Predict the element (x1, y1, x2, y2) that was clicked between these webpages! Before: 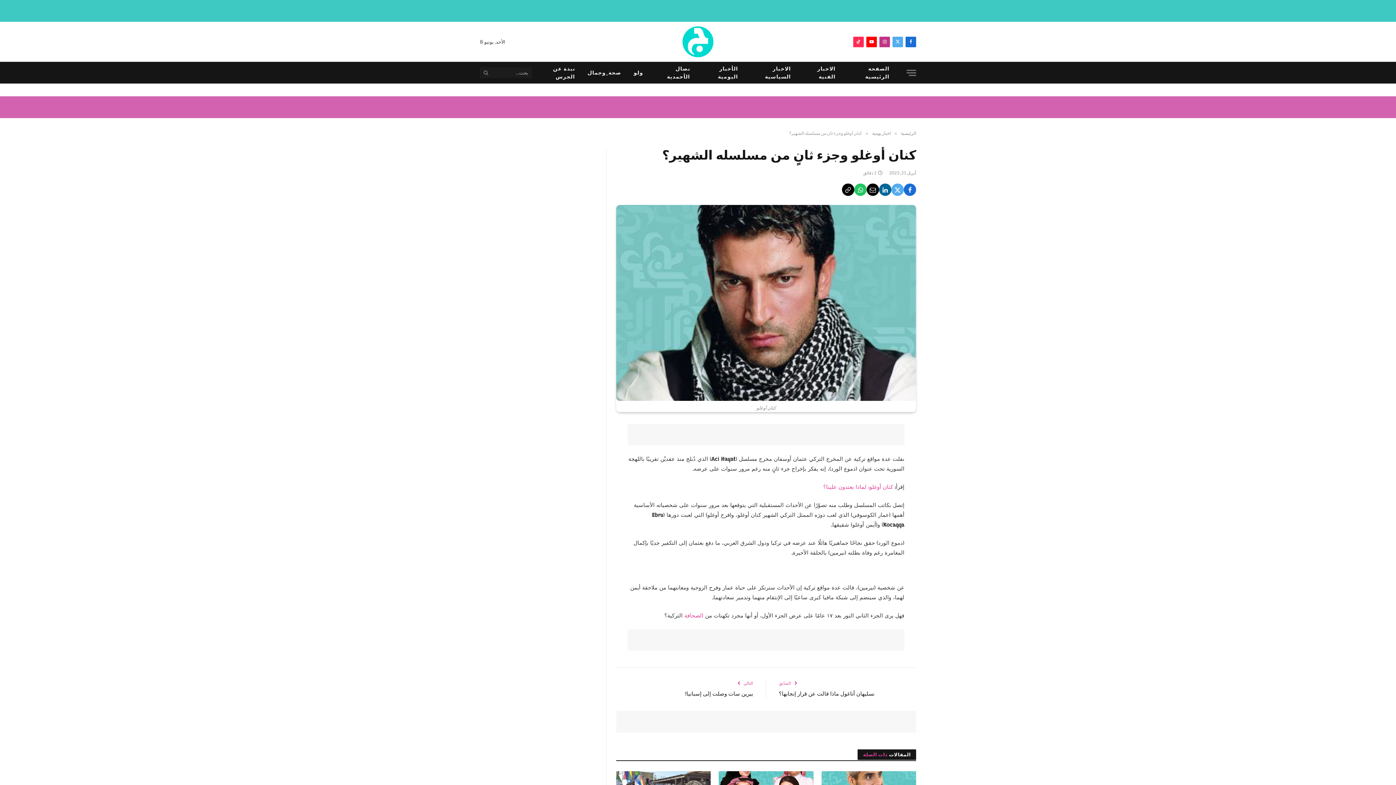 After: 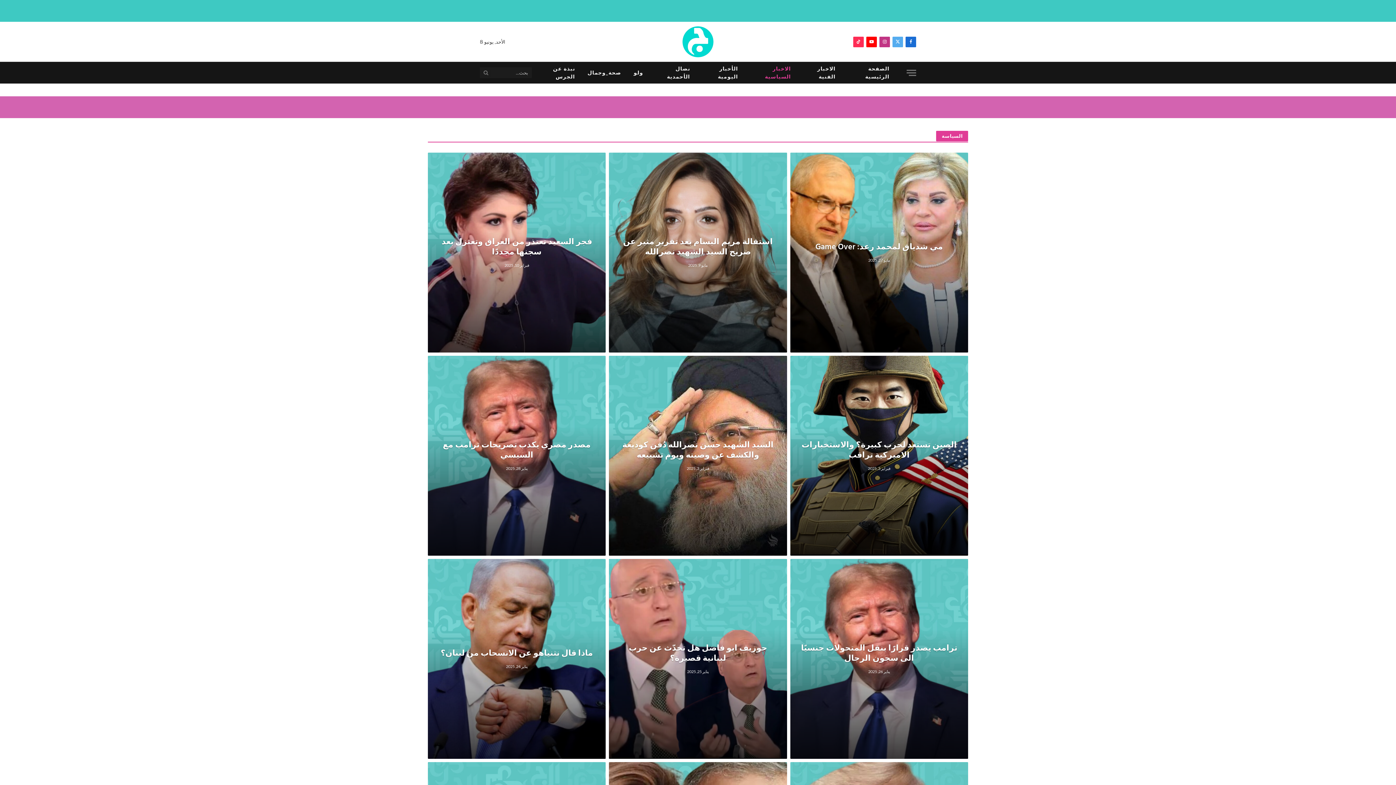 Action: bbox: (744, 62, 797, 83) label: الاخبار السياسية